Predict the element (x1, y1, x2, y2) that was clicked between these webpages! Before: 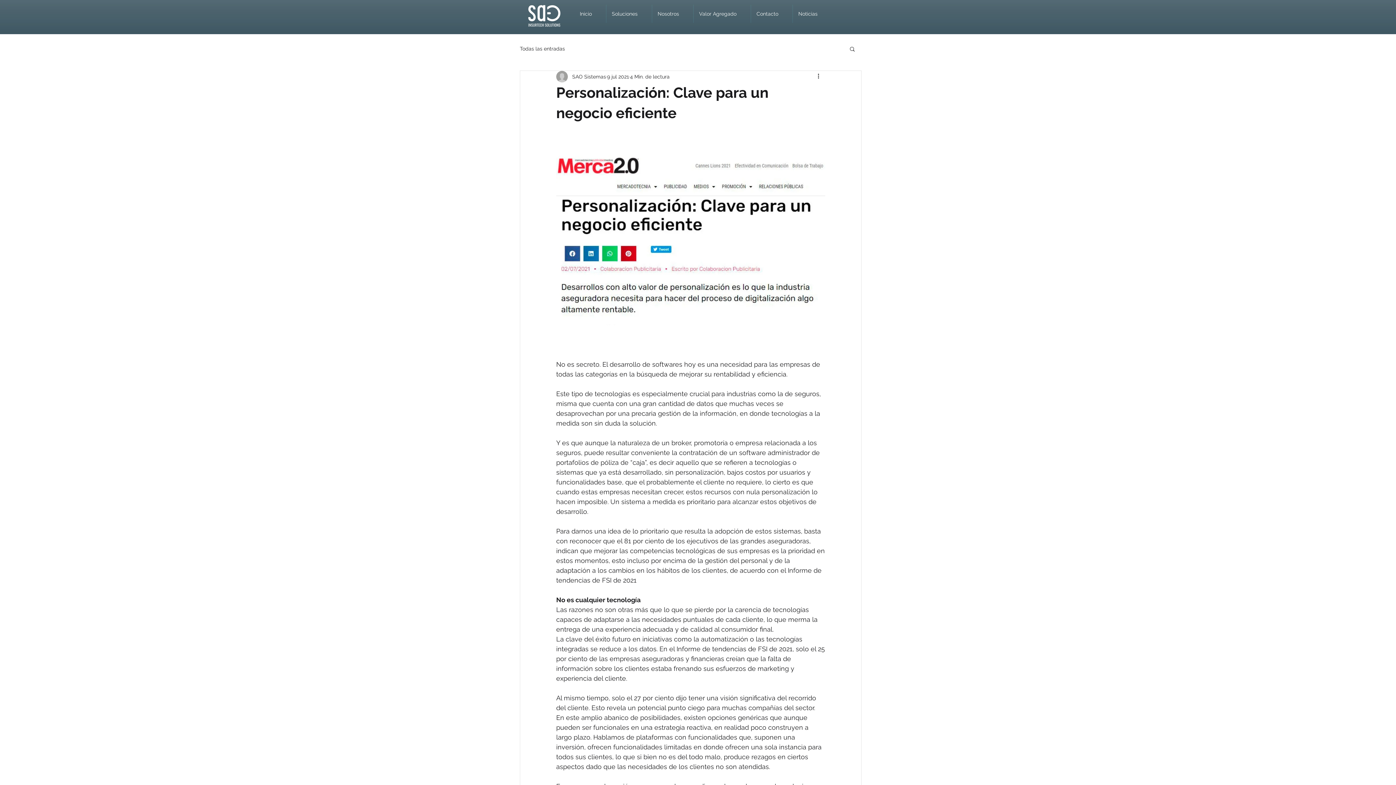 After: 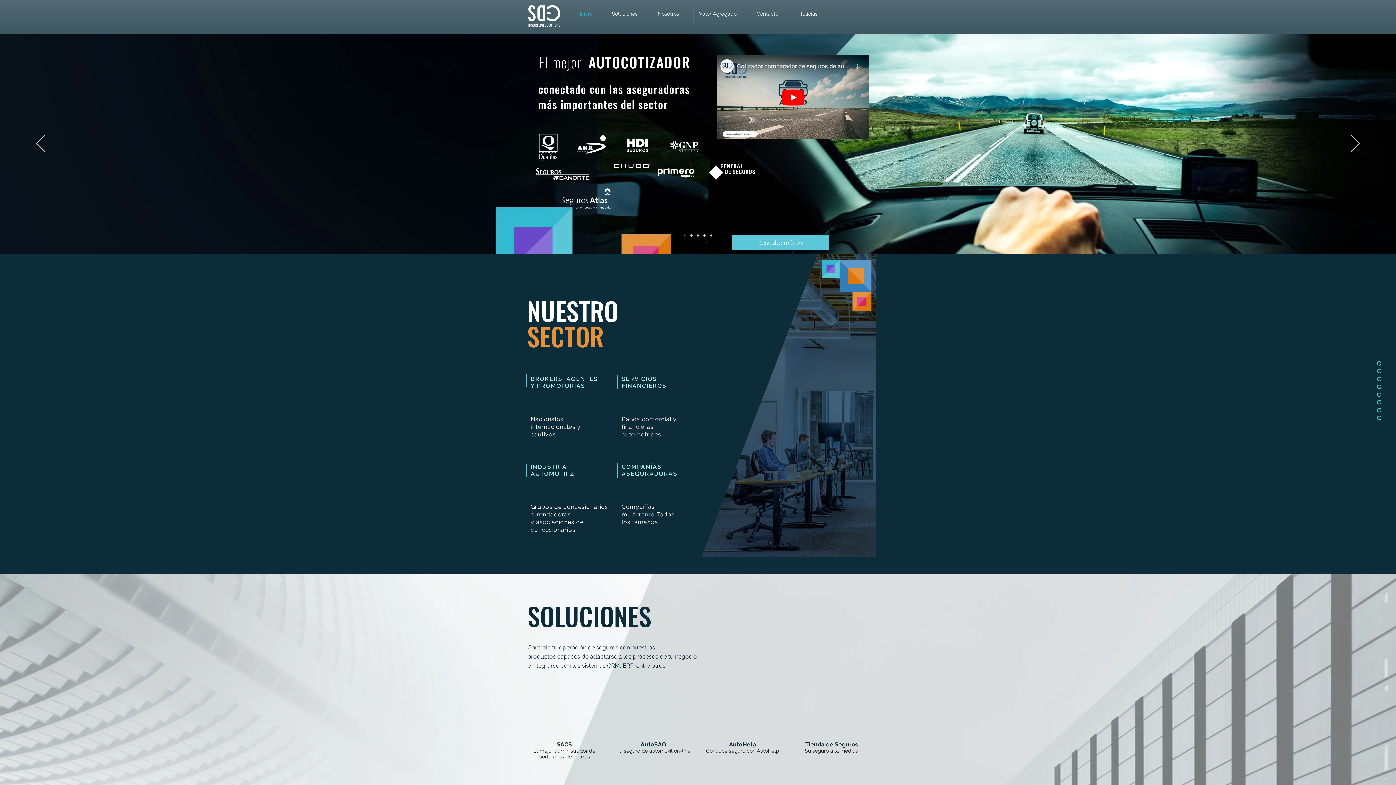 Action: bbox: (523, 1, 563, 30)